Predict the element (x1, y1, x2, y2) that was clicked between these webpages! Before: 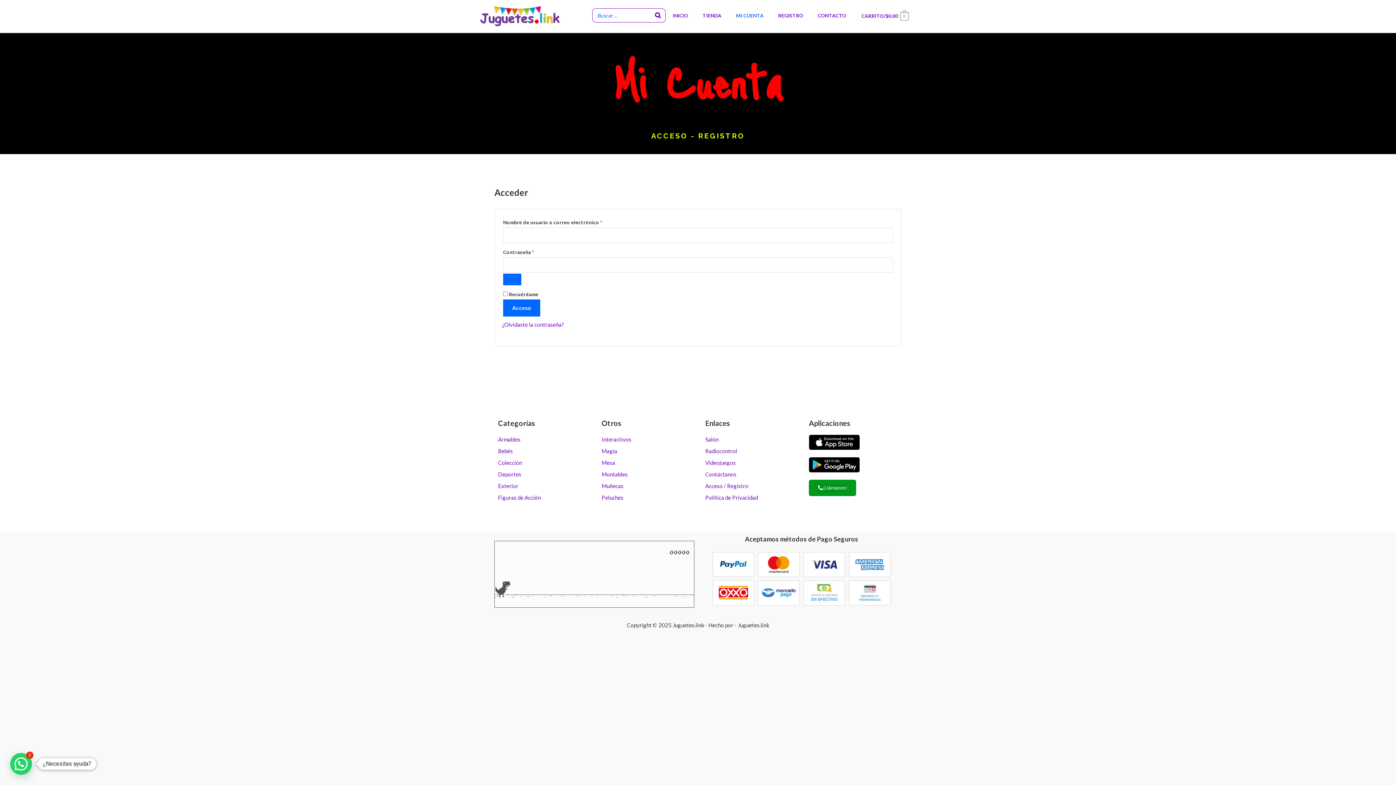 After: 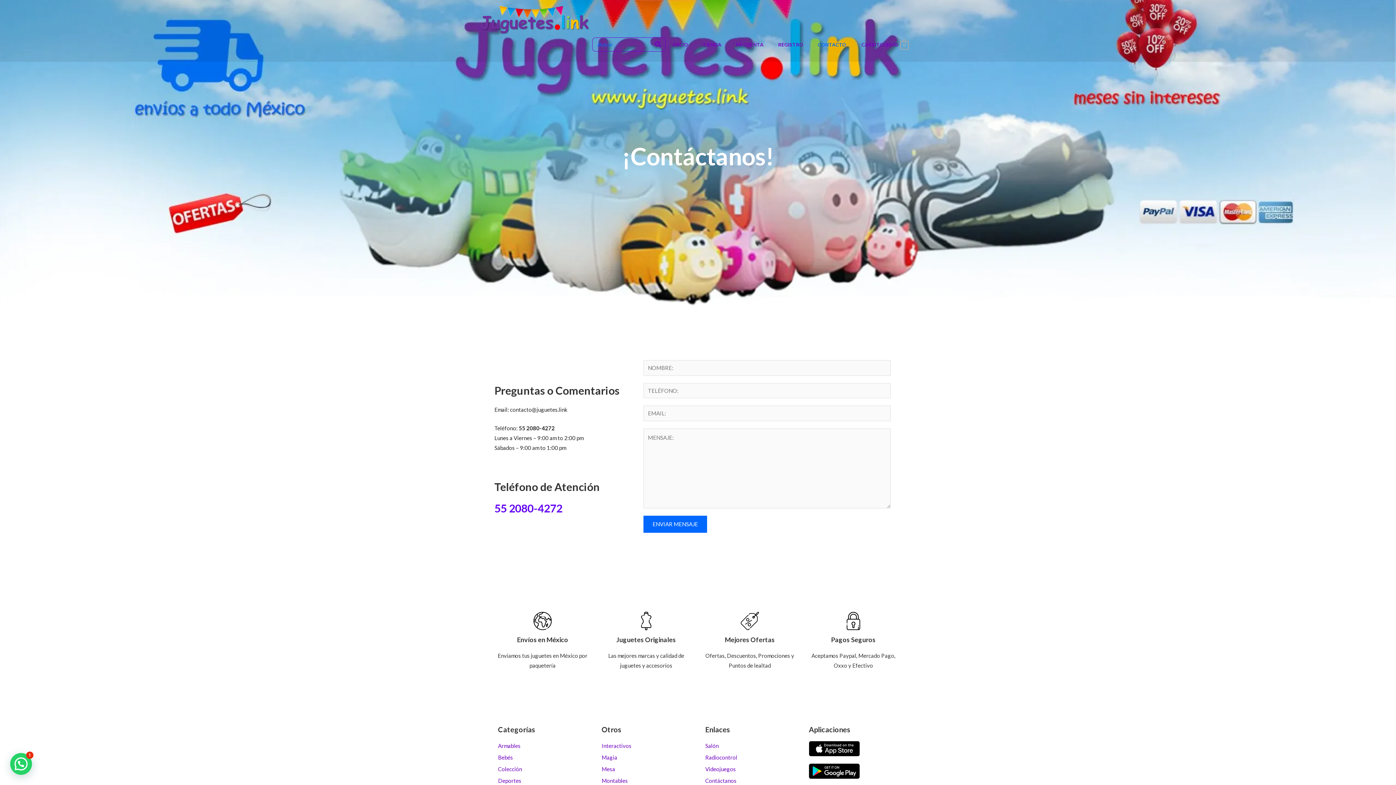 Action: bbox: (705, 457, 794, 466) label: Contáctanos